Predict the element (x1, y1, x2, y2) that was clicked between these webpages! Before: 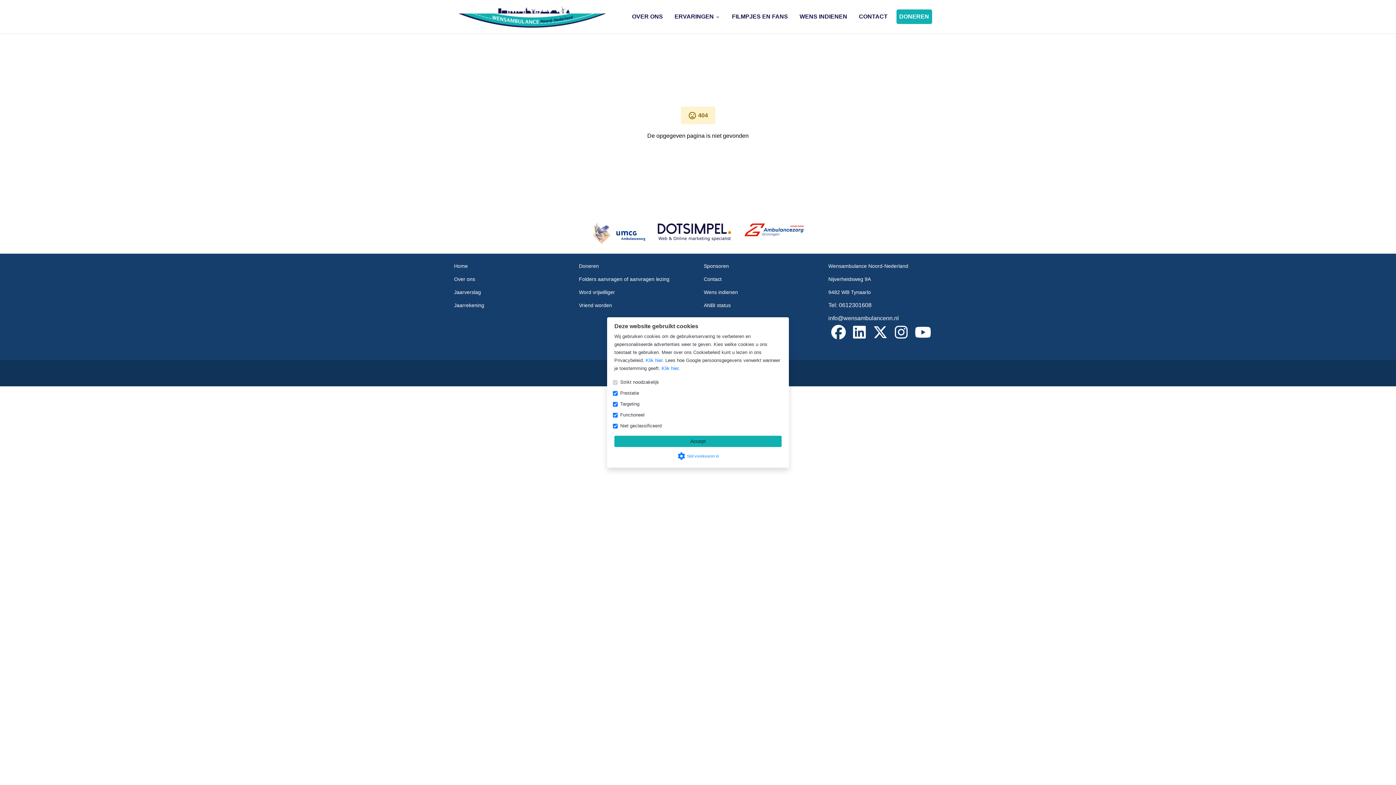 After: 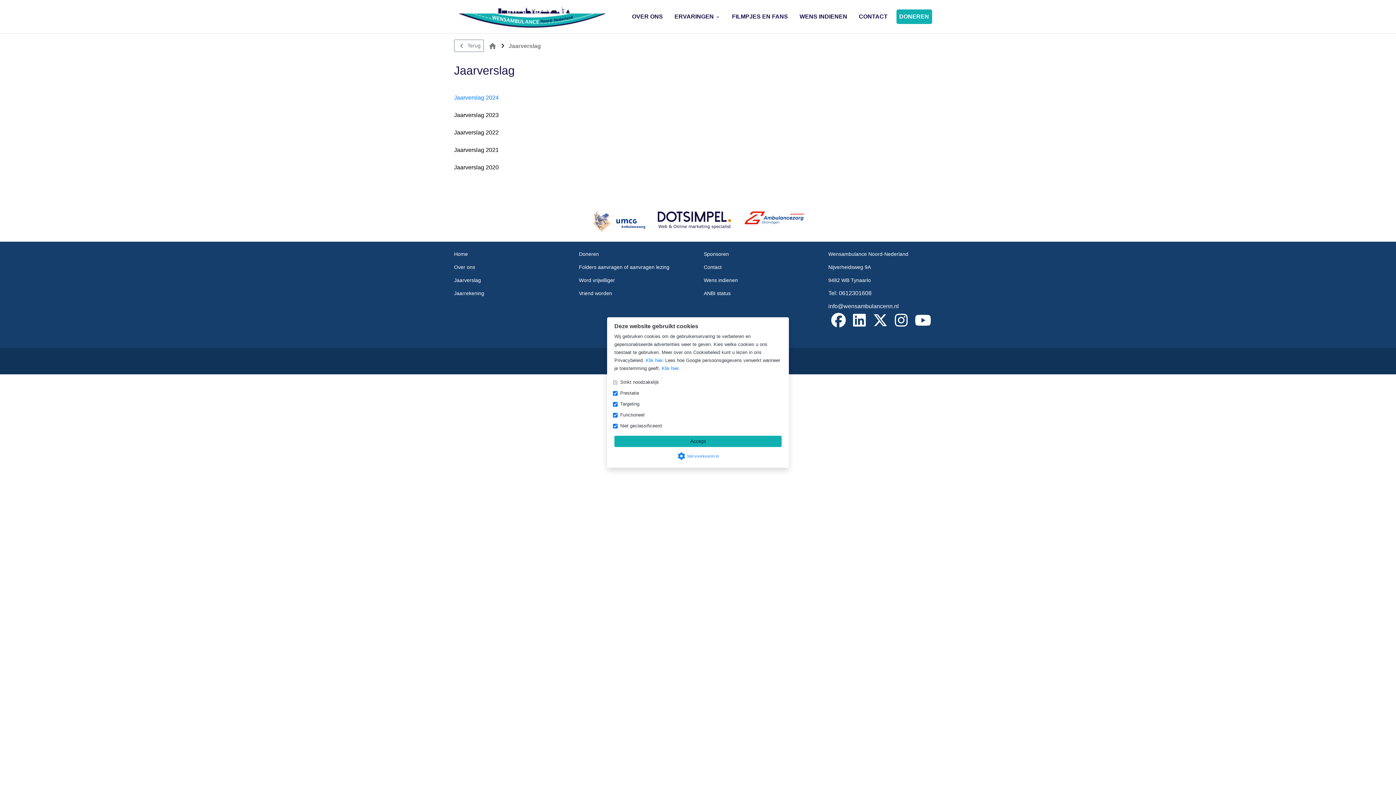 Action: bbox: (454, 289, 481, 295) label: Jaarverslag